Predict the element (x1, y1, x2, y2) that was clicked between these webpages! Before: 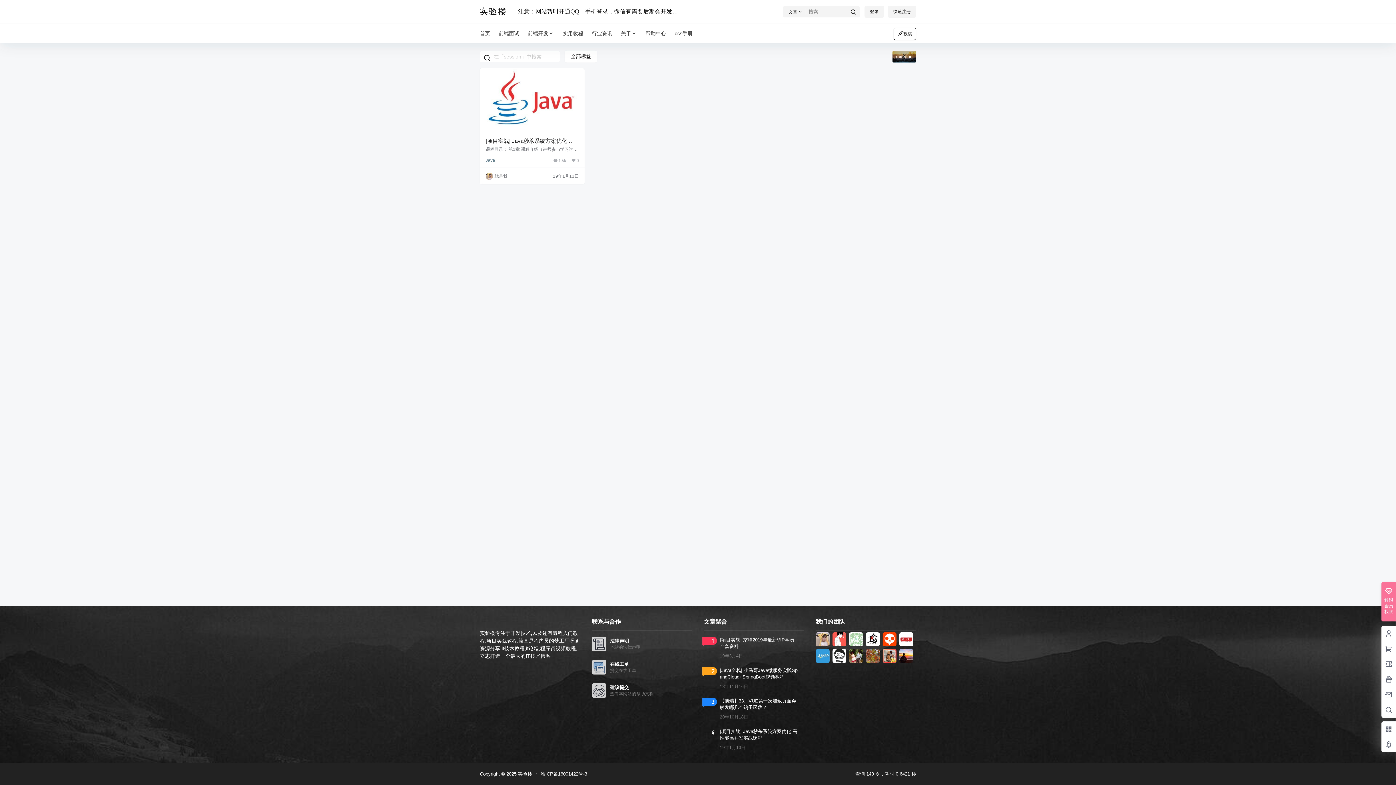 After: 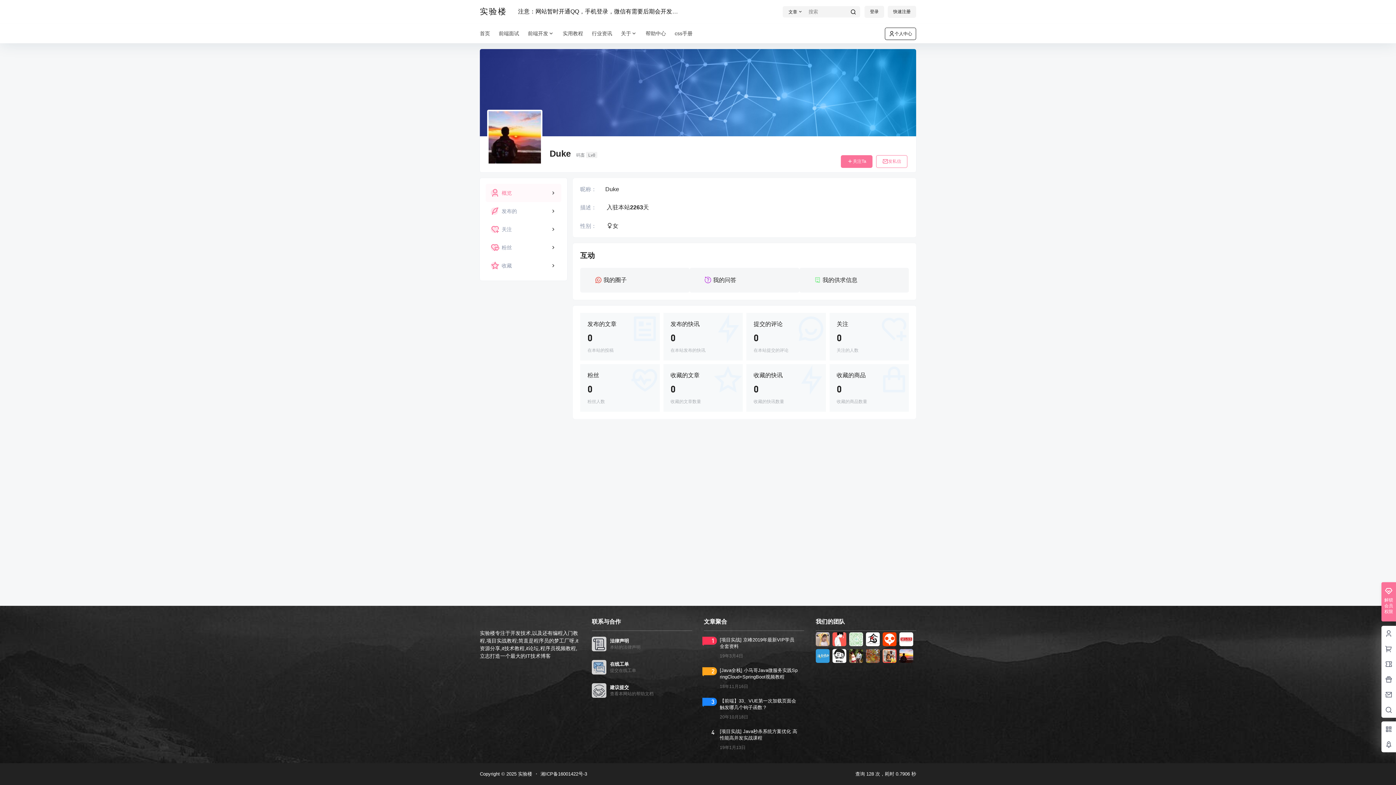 Action: bbox: (899, 649, 913, 663)